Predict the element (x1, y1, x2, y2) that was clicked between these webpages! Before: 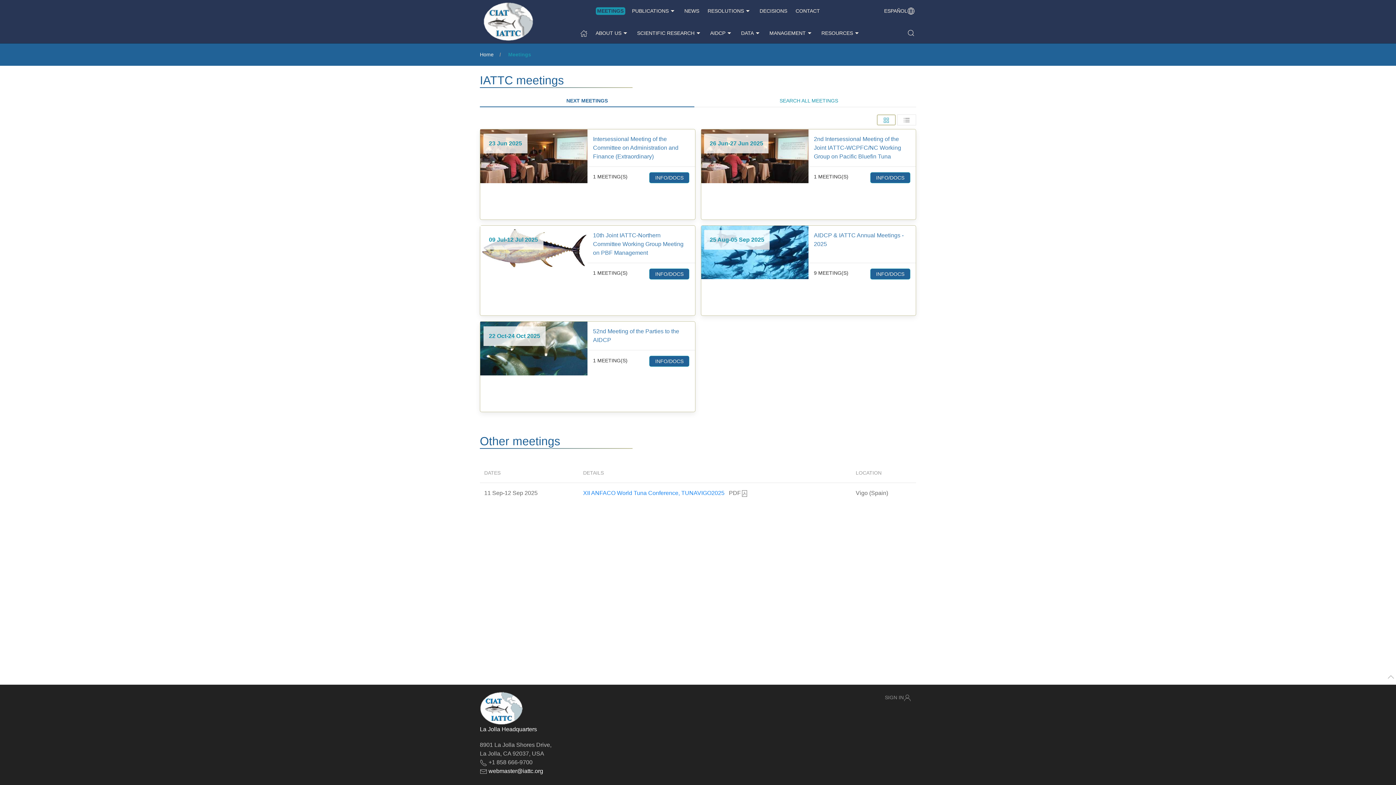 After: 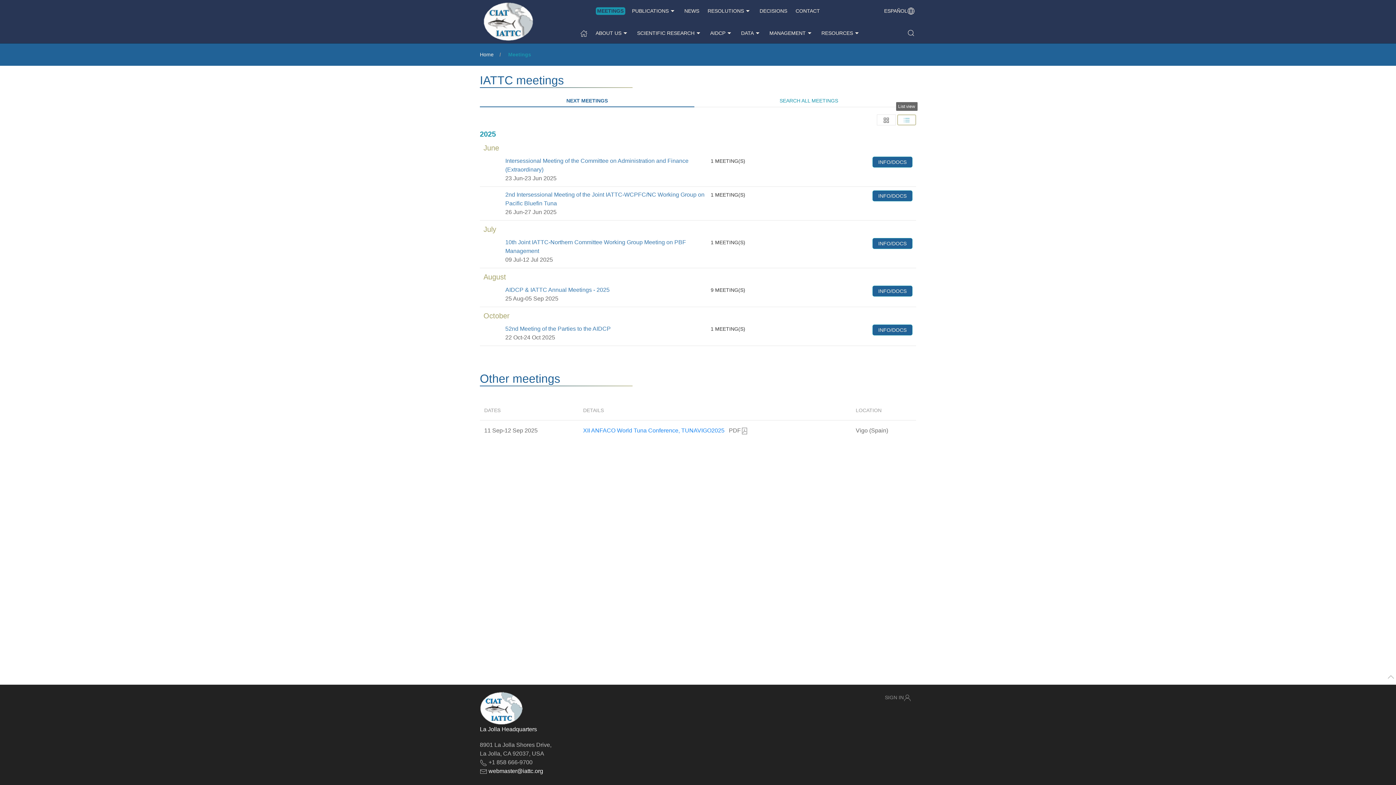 Action: bbox: (897, 114, 916, 125)